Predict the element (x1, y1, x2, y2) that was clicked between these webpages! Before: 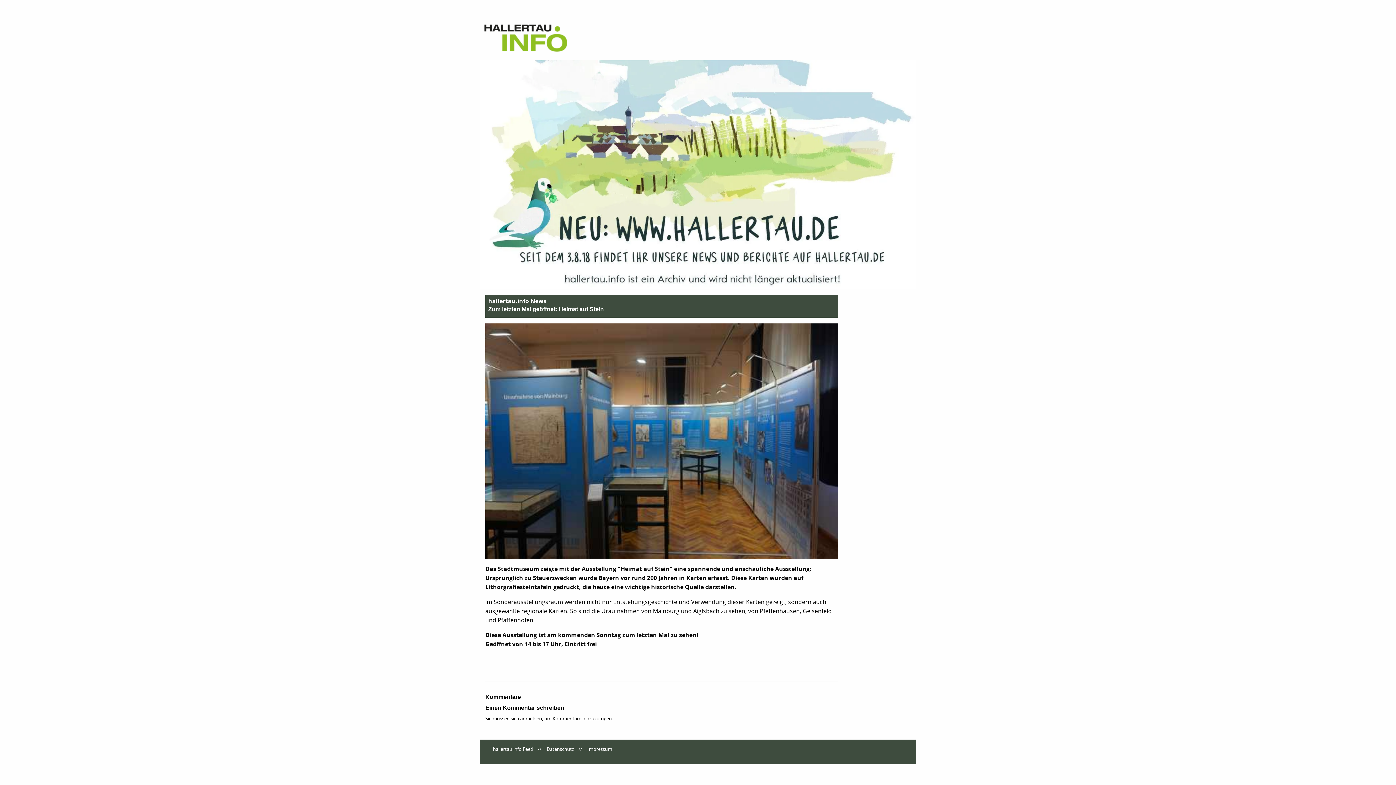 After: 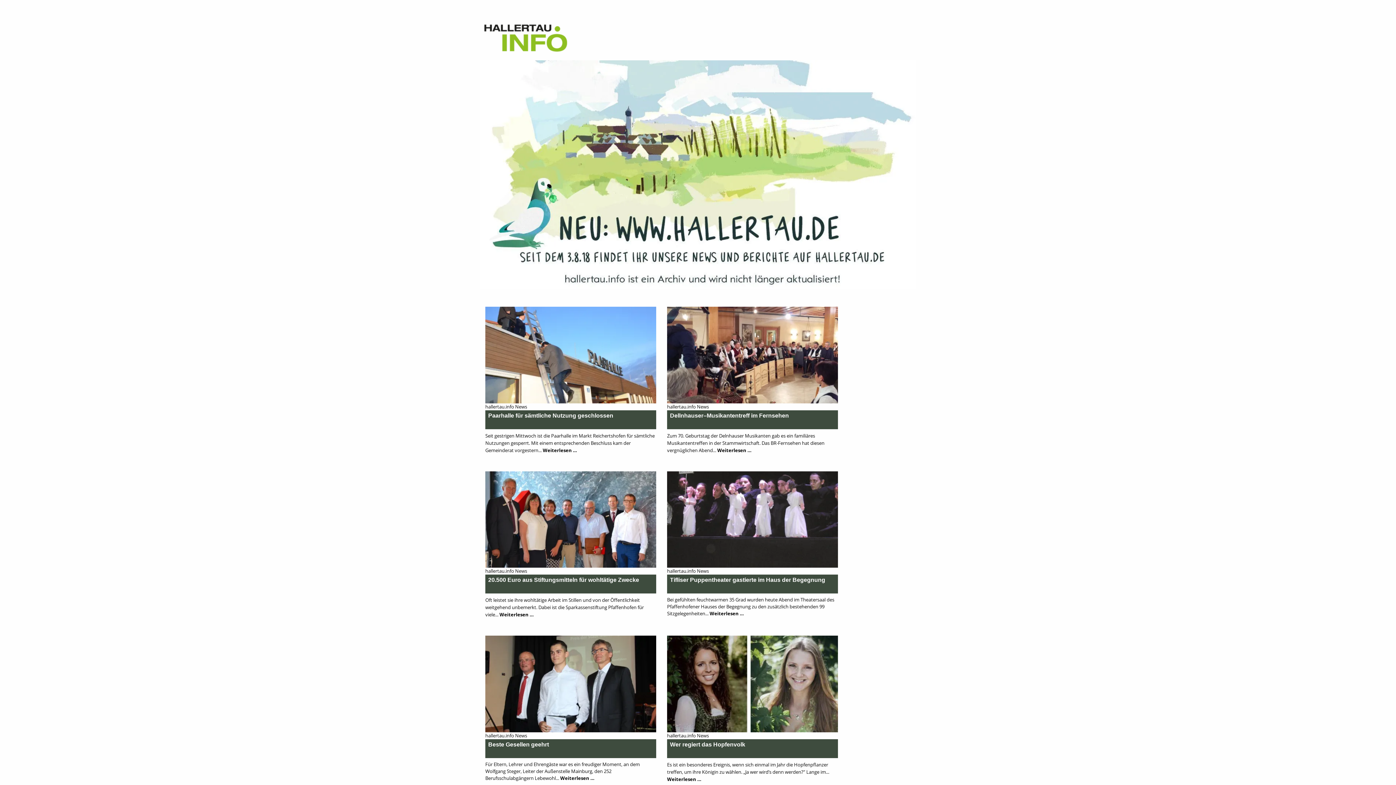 Action: bbox: (480, 26, 589, 32)